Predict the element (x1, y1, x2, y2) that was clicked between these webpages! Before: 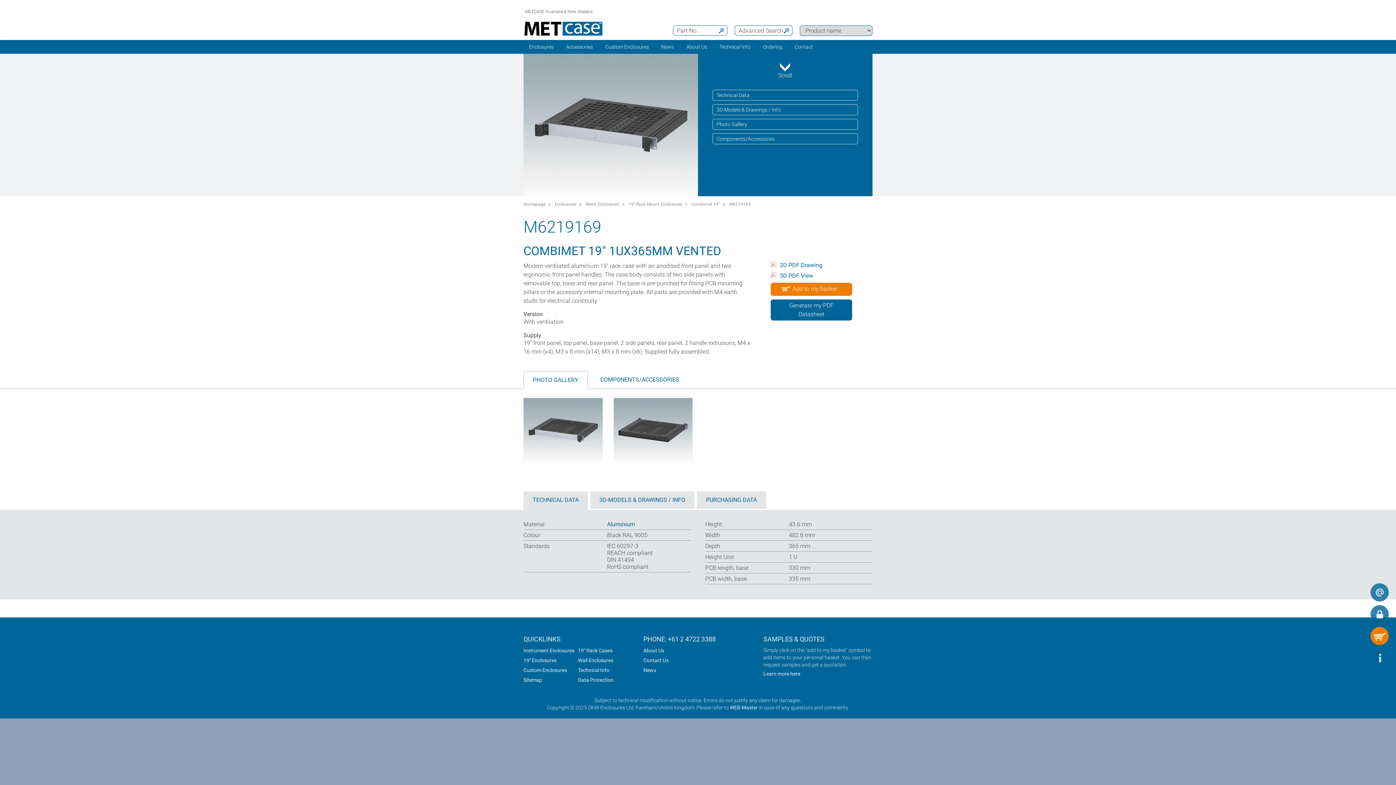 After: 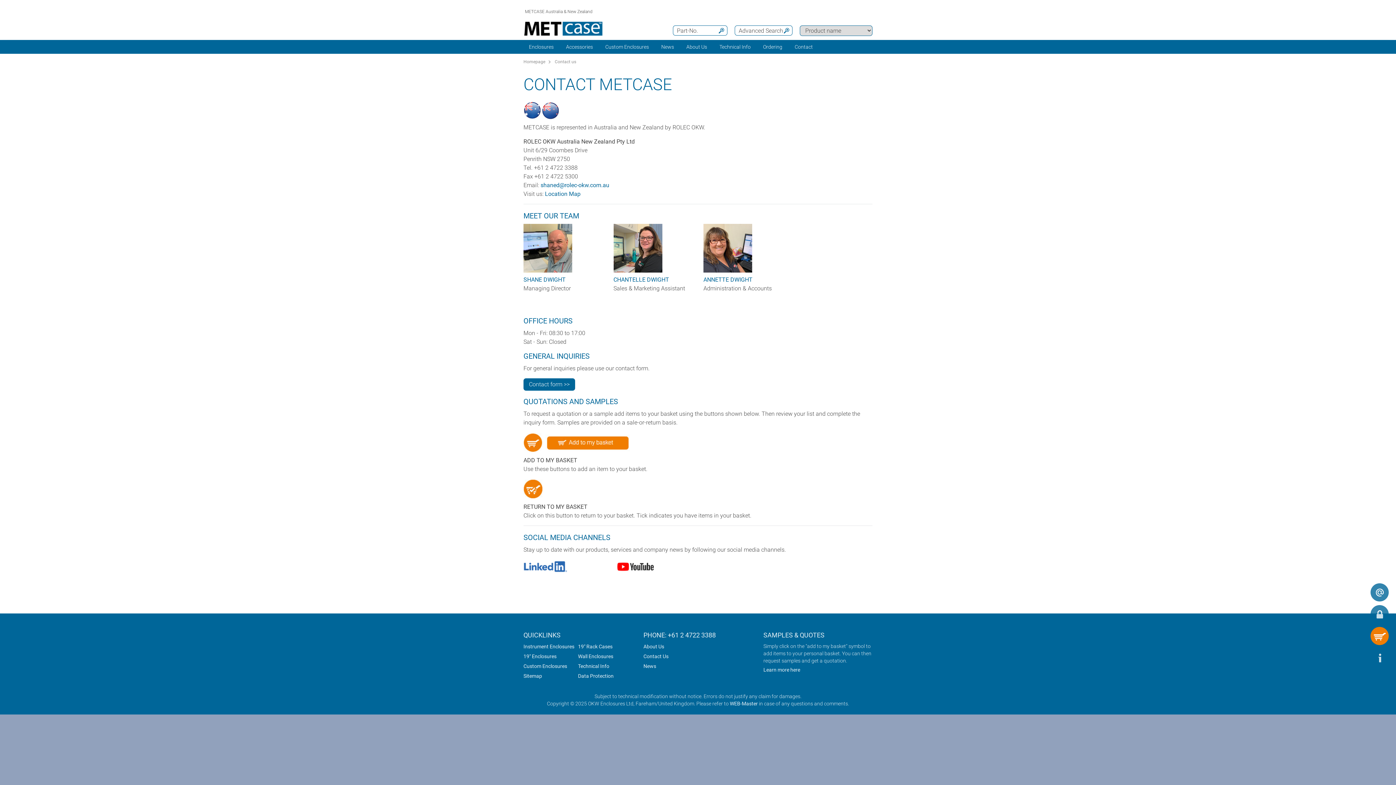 Action: bbox: (789, 40, 818, 53) label: Contact